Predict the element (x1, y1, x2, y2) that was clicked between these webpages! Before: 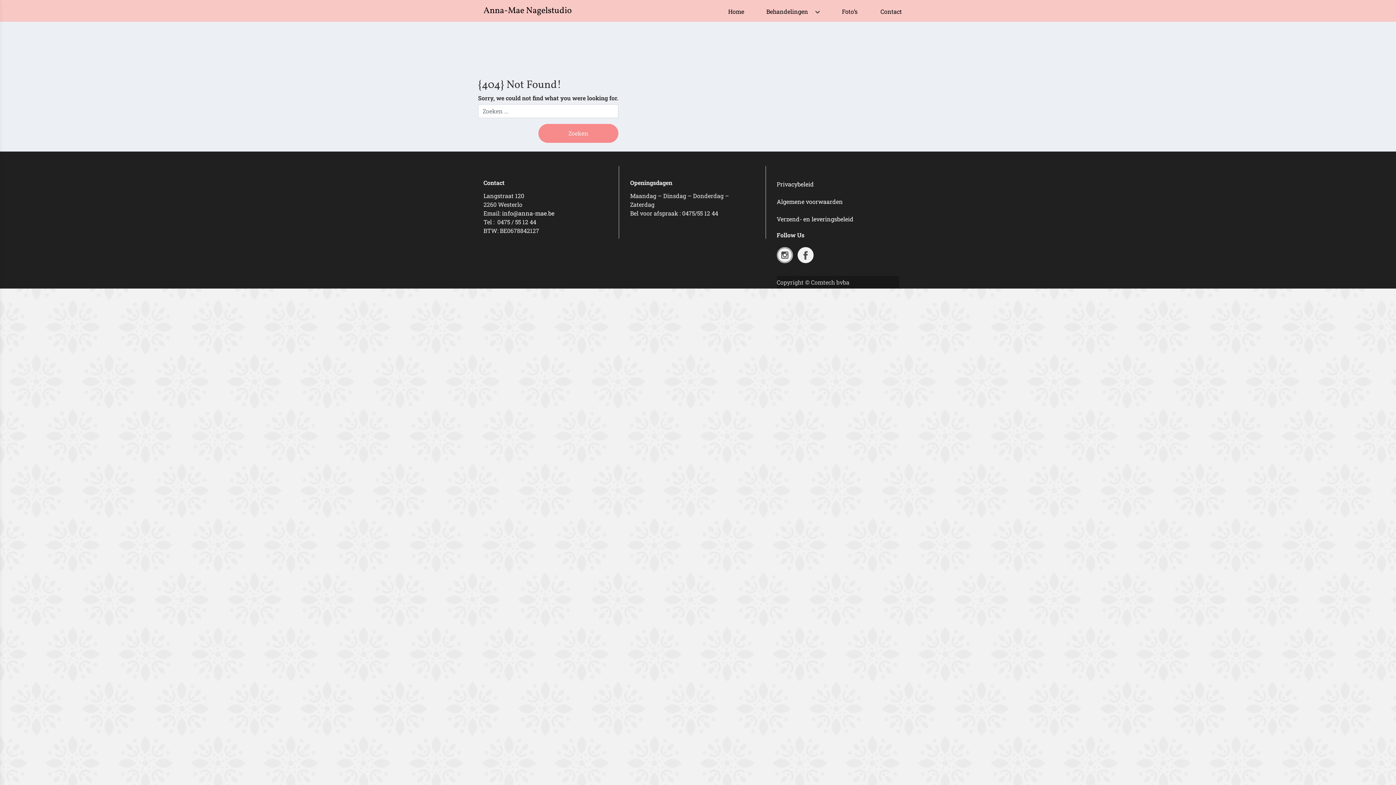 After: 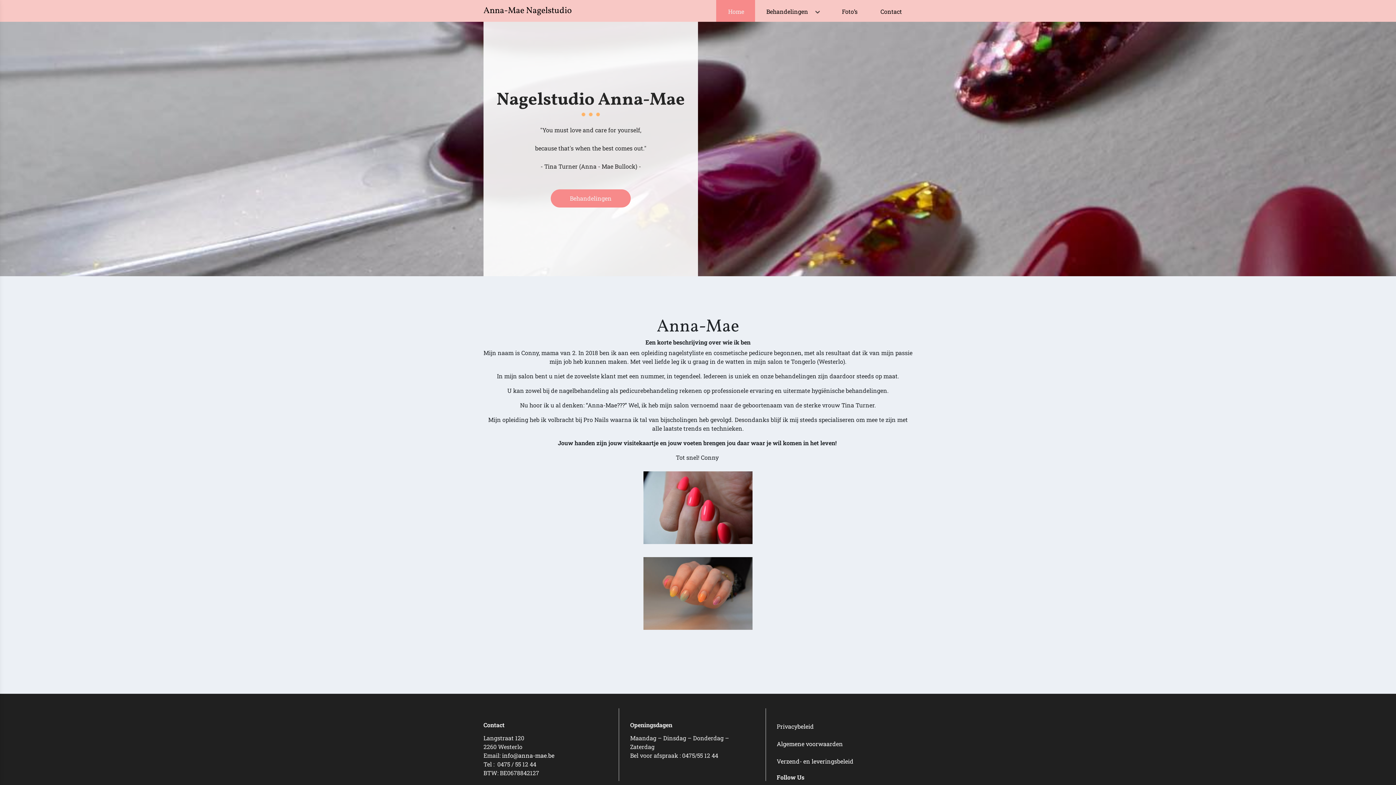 Action: label: Home bbox: (716, 0, 756, 21)